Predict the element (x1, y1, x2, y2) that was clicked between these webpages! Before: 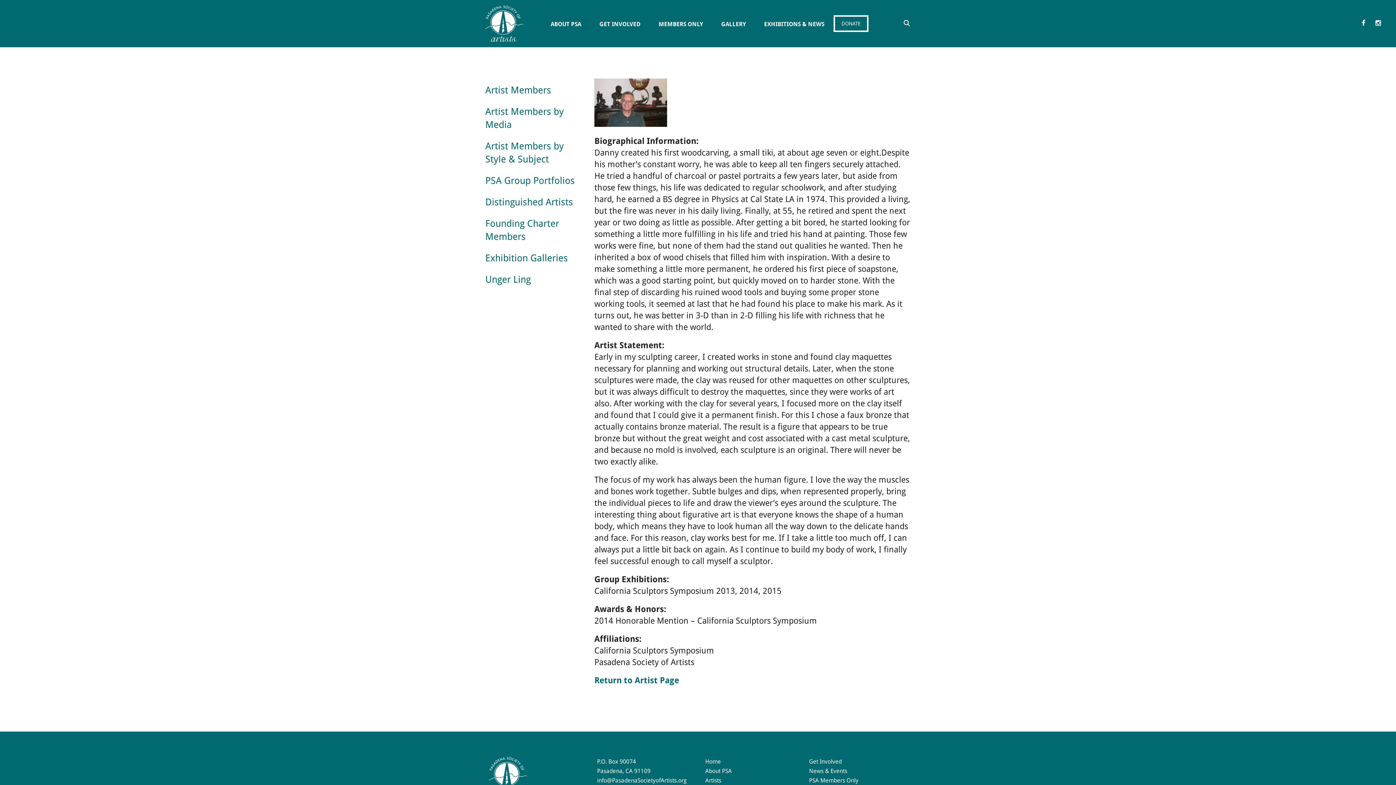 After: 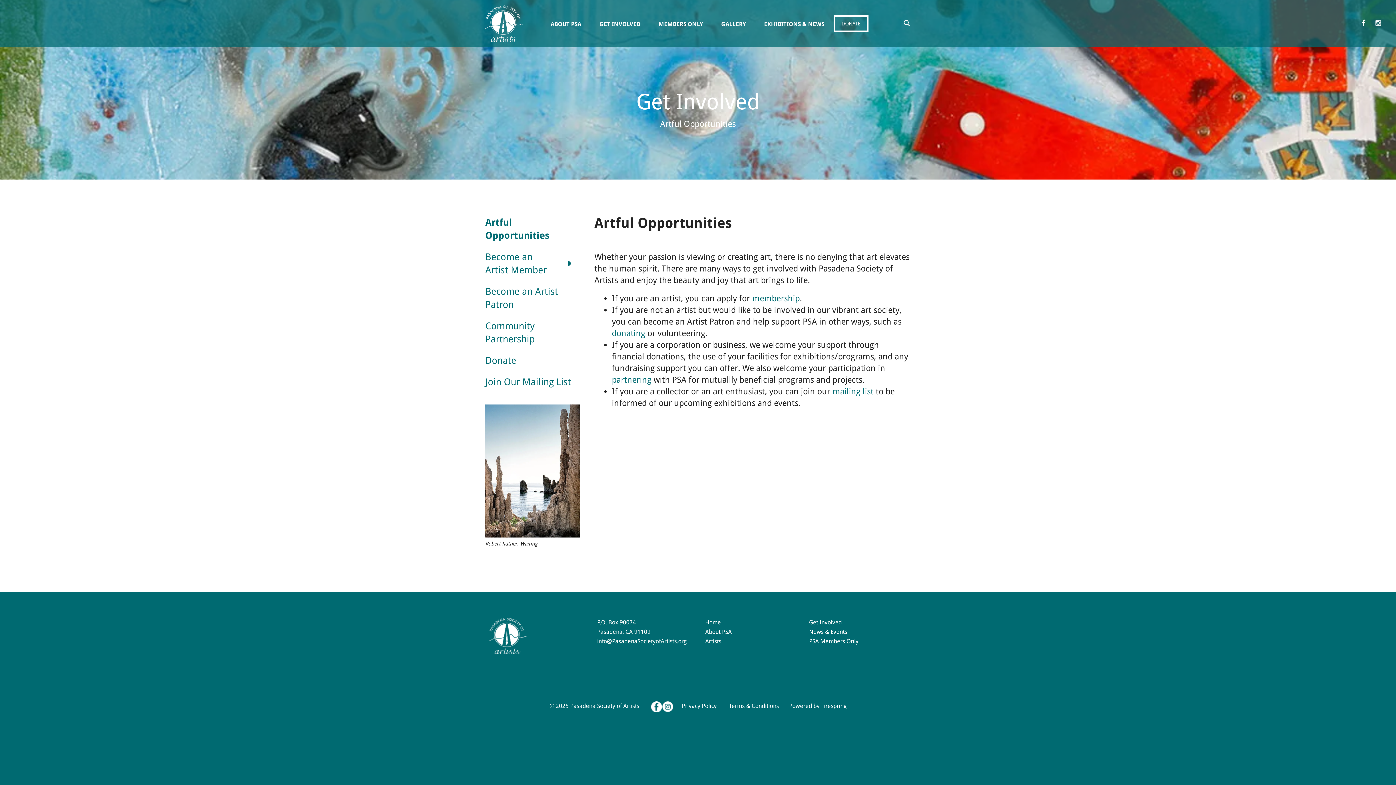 Action: bbox: (599, 17, 640, 32) label: GET INVOLVED